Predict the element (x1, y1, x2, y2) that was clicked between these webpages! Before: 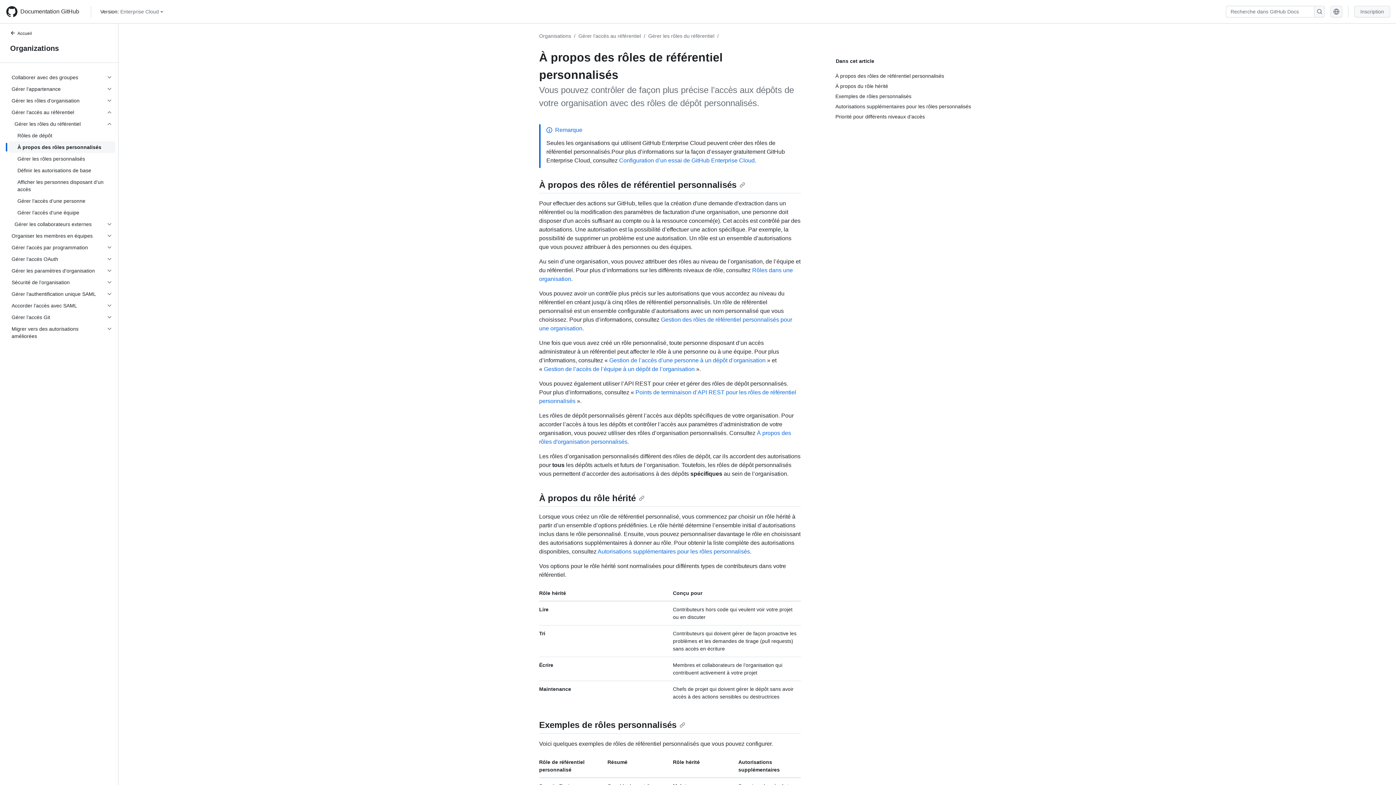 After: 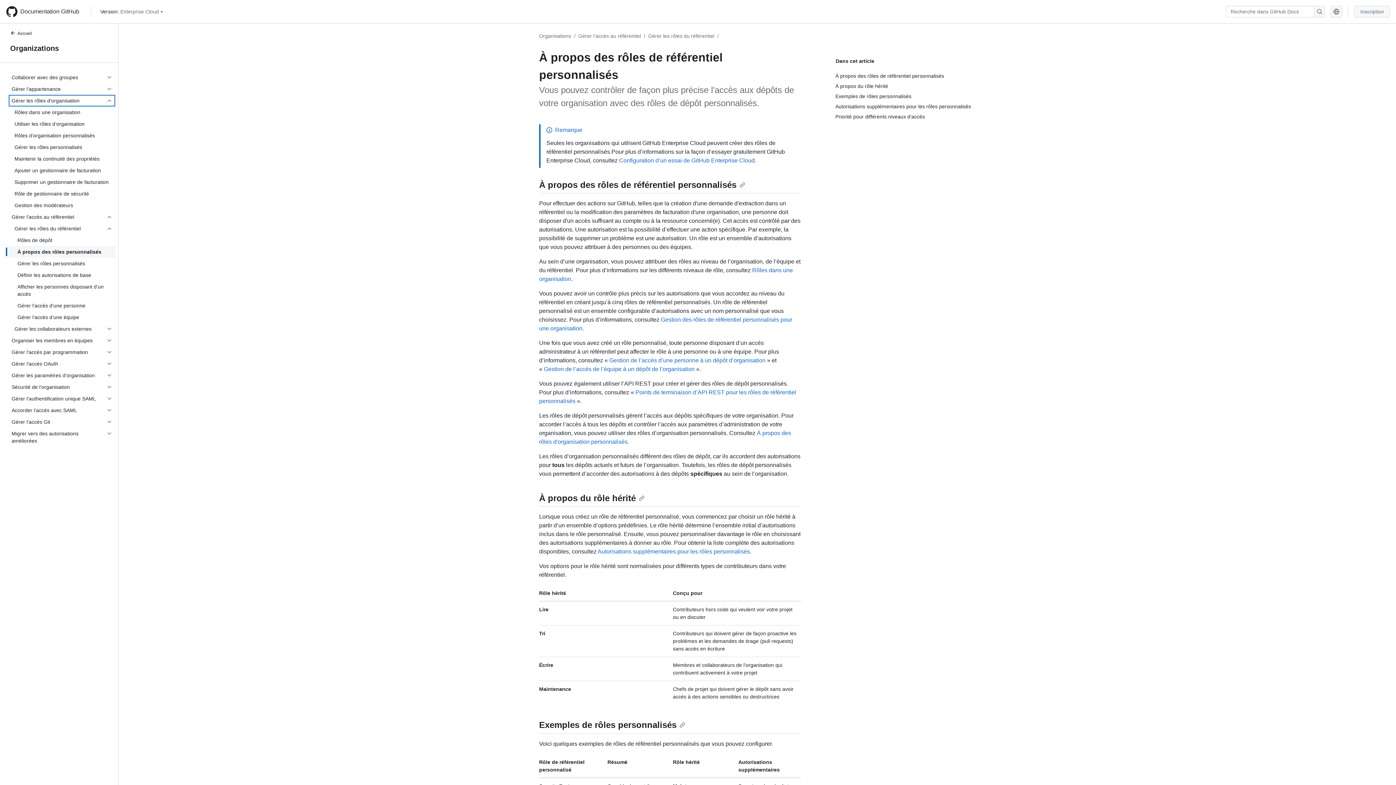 Action: label: Gérer les rôles d'organisation bbox: (8, 94, 115, 106)